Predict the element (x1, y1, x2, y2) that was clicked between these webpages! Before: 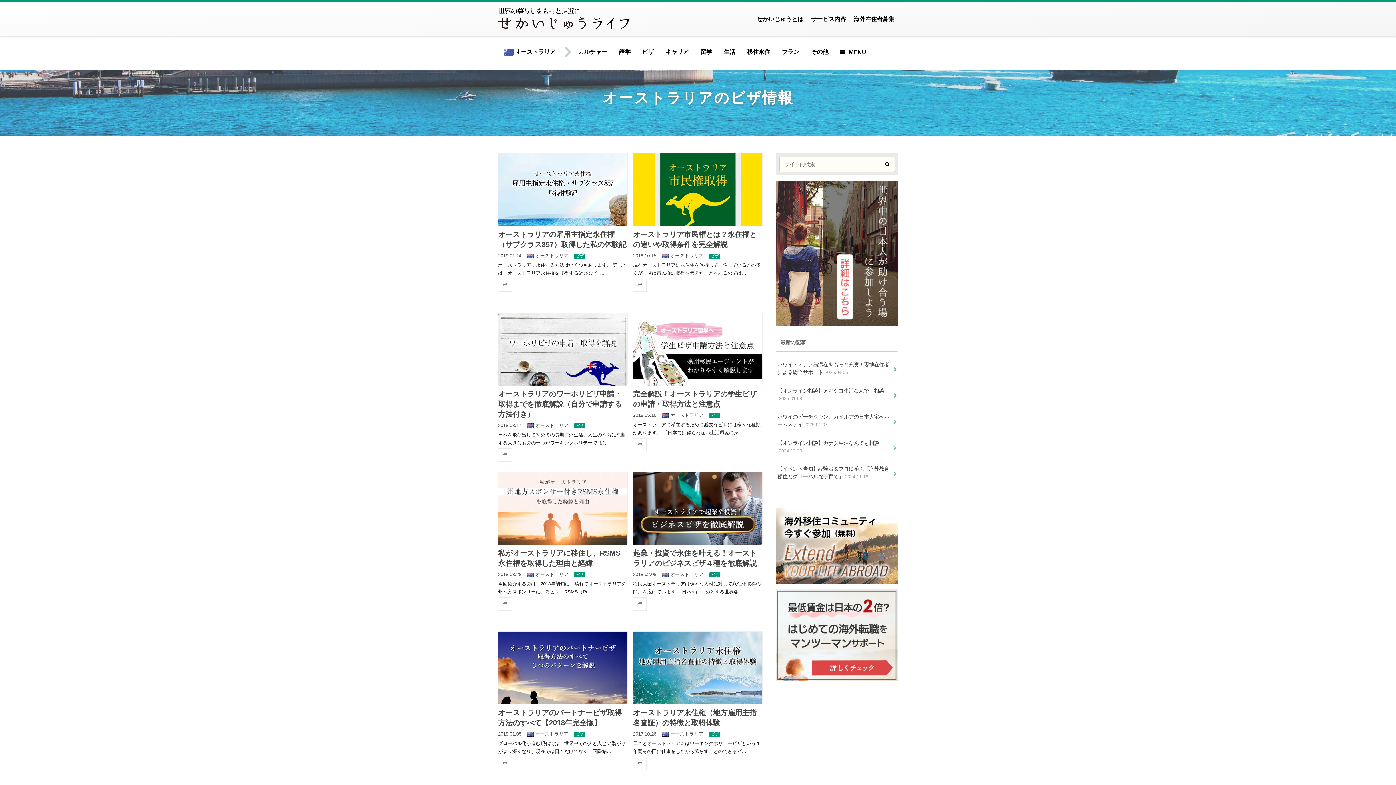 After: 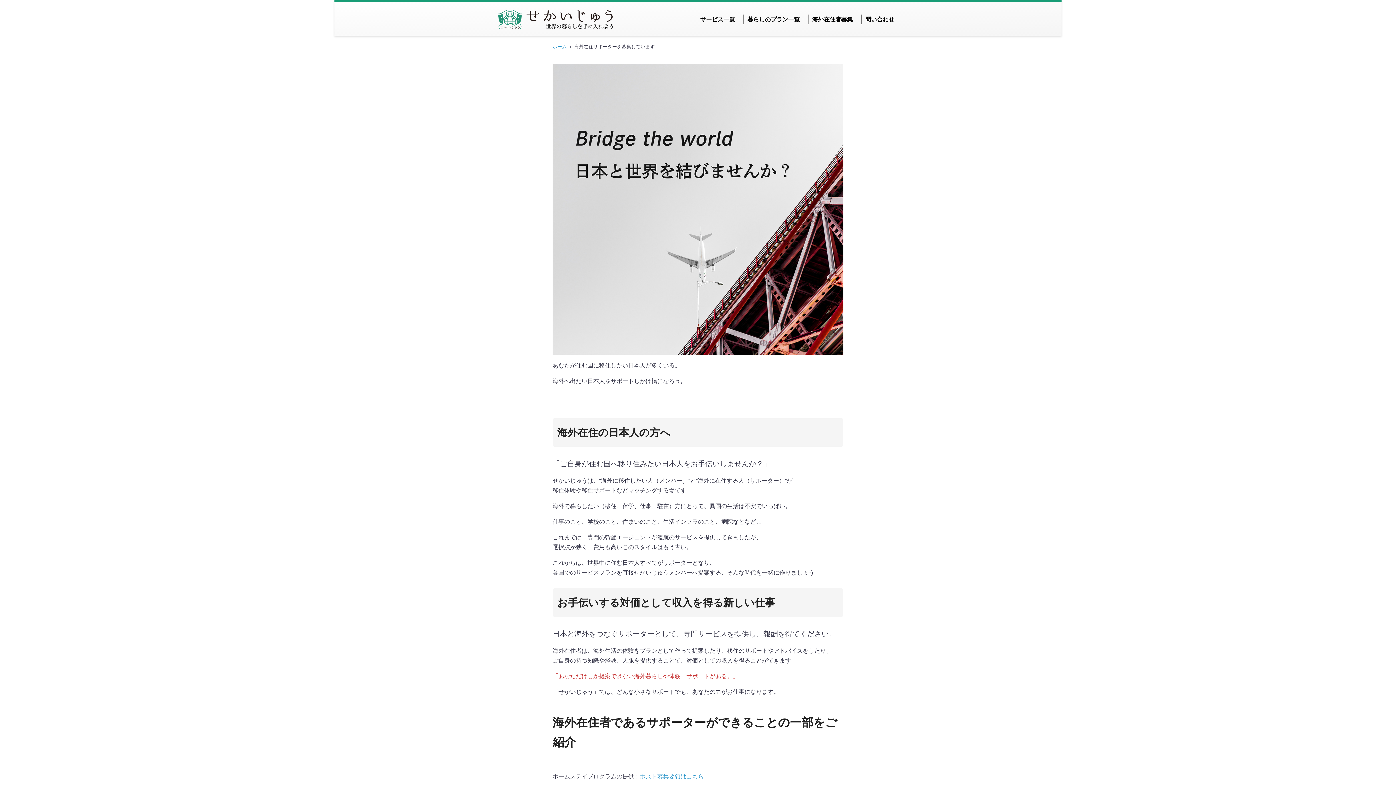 Action: label: 海外在住者募集 bbox: (850, 14, 898, 23)